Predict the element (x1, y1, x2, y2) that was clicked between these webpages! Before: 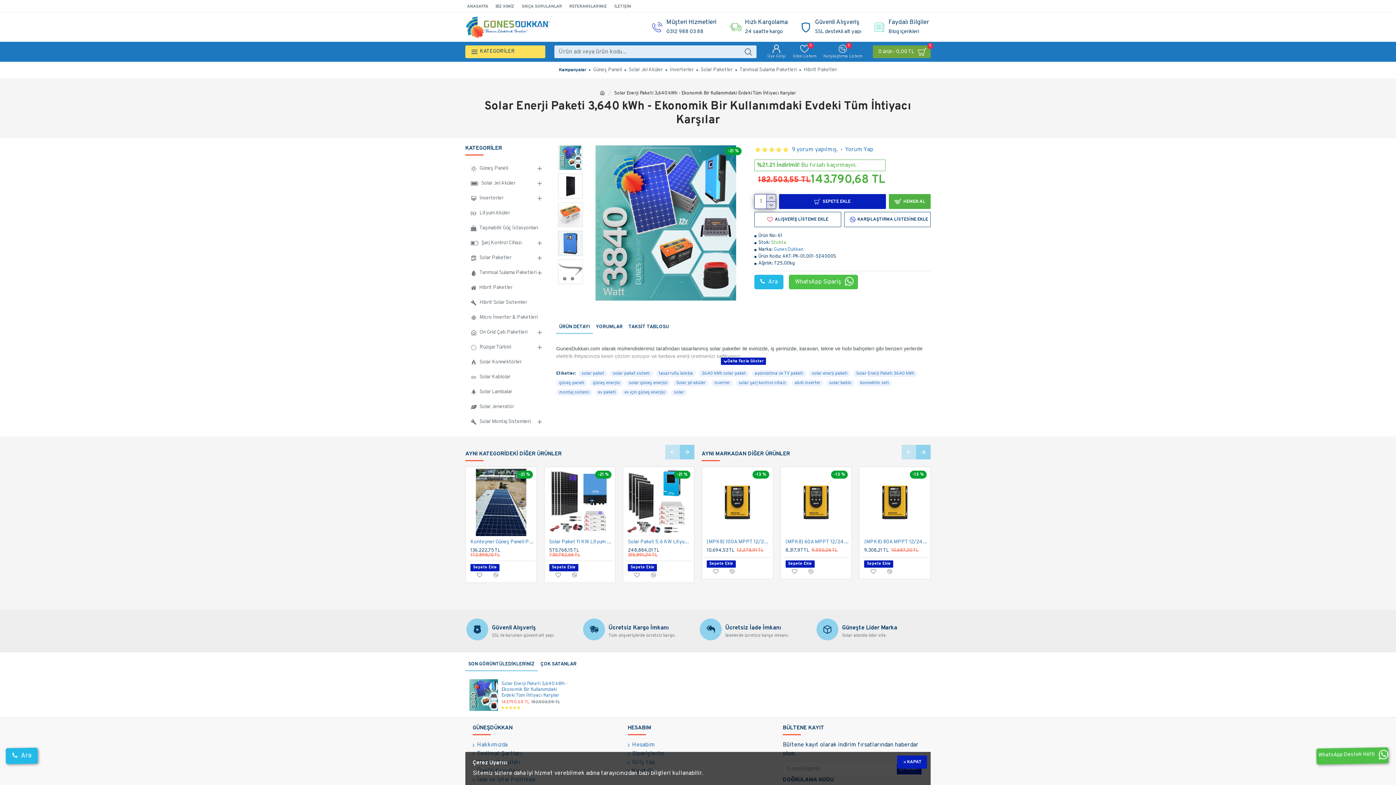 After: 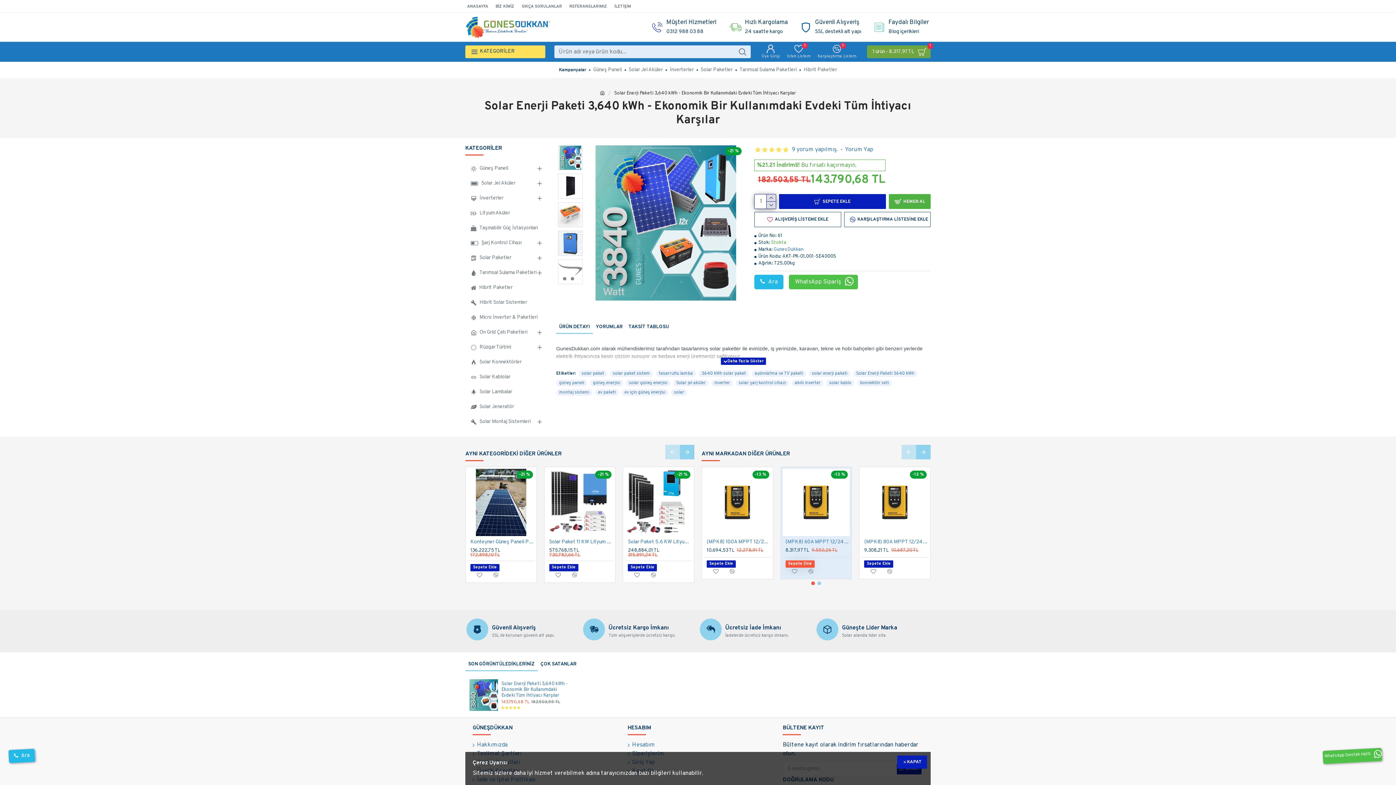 Action: label: Sepete Ekle bbox: (785, 560, 814, 567)